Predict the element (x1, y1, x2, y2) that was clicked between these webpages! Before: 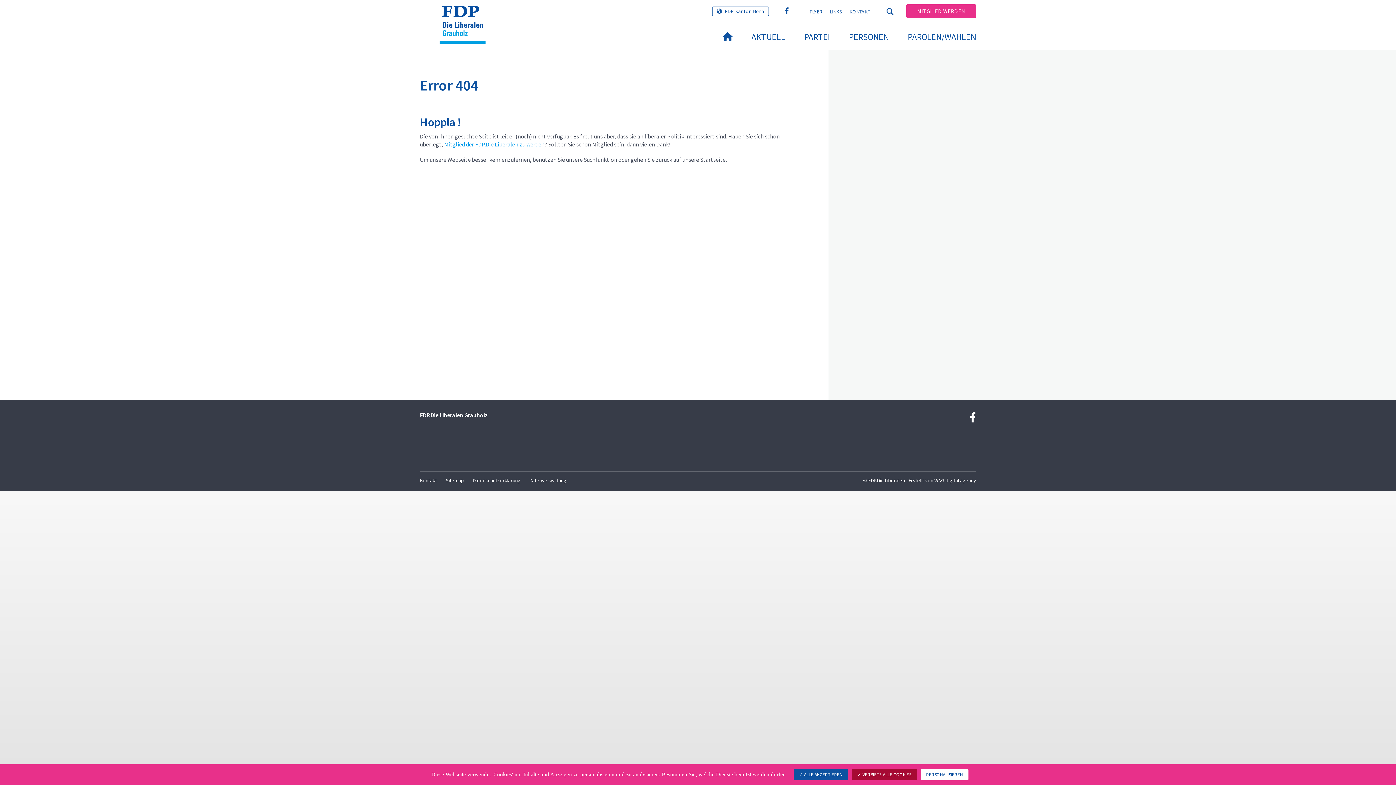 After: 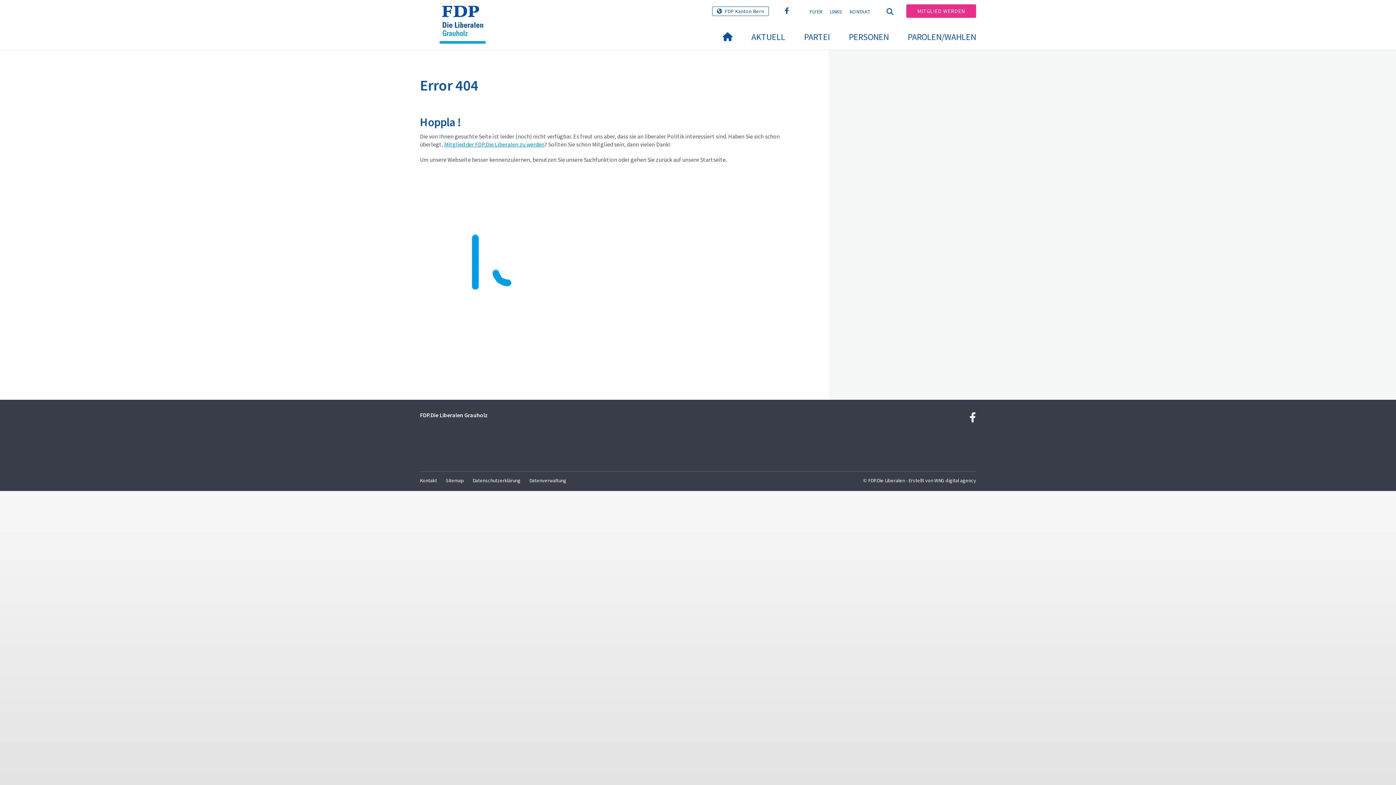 Action: bbox: (793, 769, 848, 780) label:  ALLE AKZEPTIEREN